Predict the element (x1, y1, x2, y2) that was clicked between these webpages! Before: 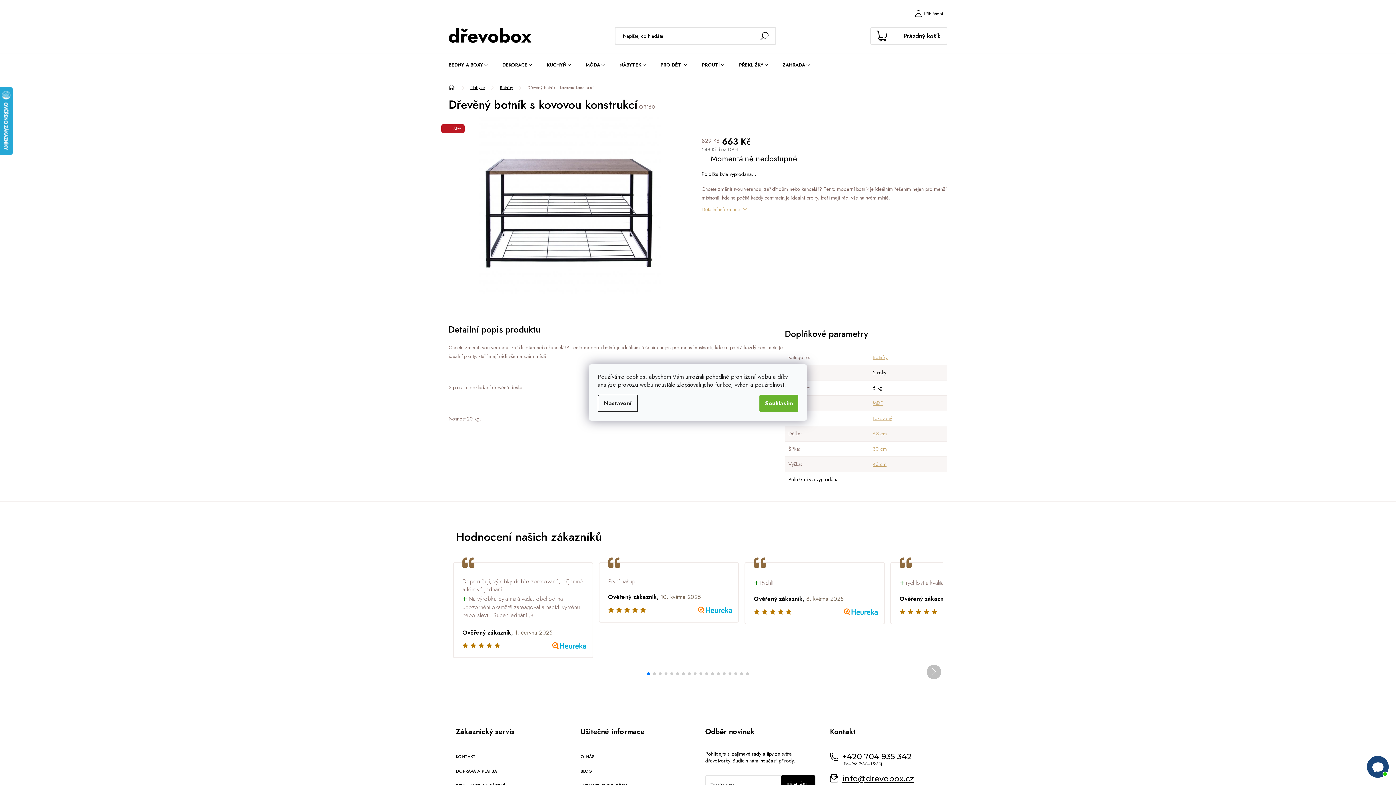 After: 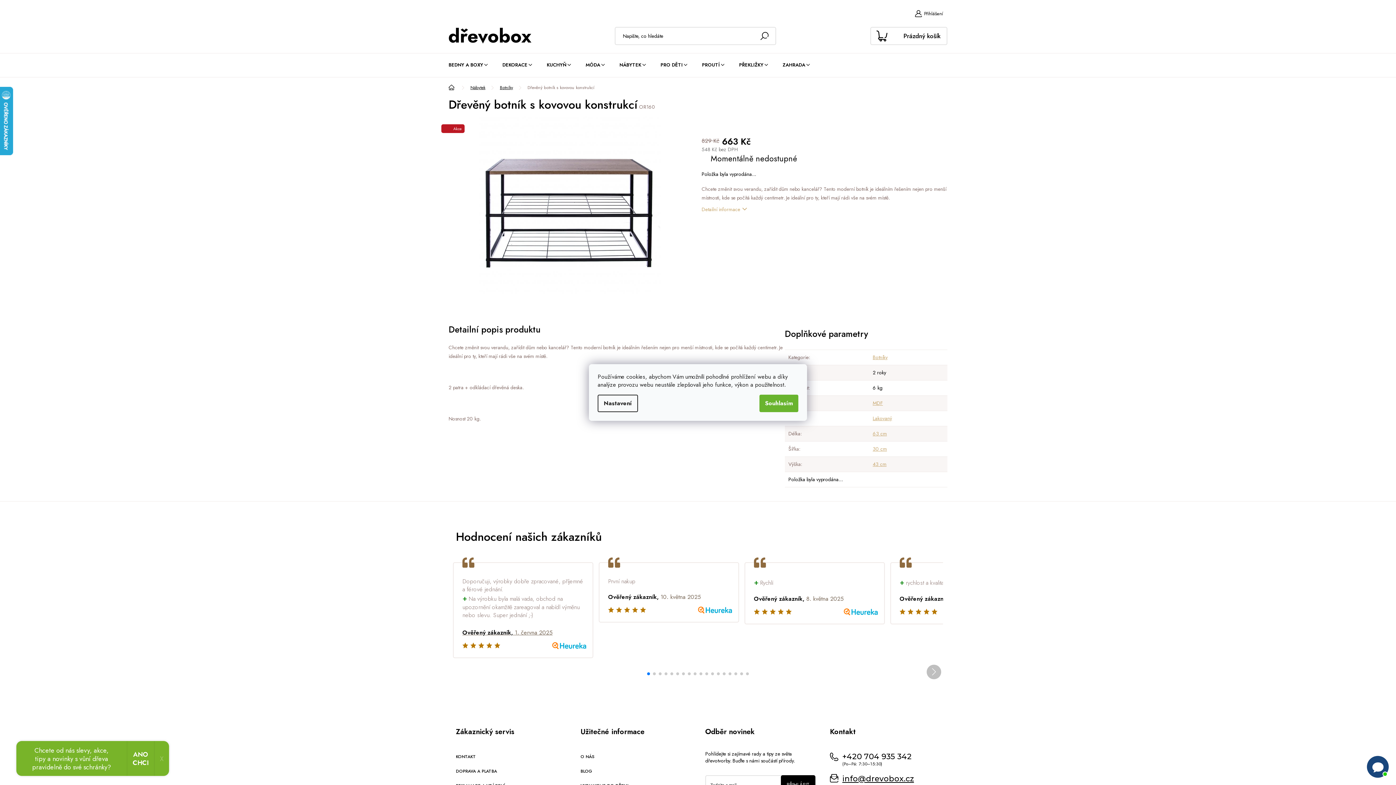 Action: bbox: (453, 562, 593, 658) label: 1 / 20